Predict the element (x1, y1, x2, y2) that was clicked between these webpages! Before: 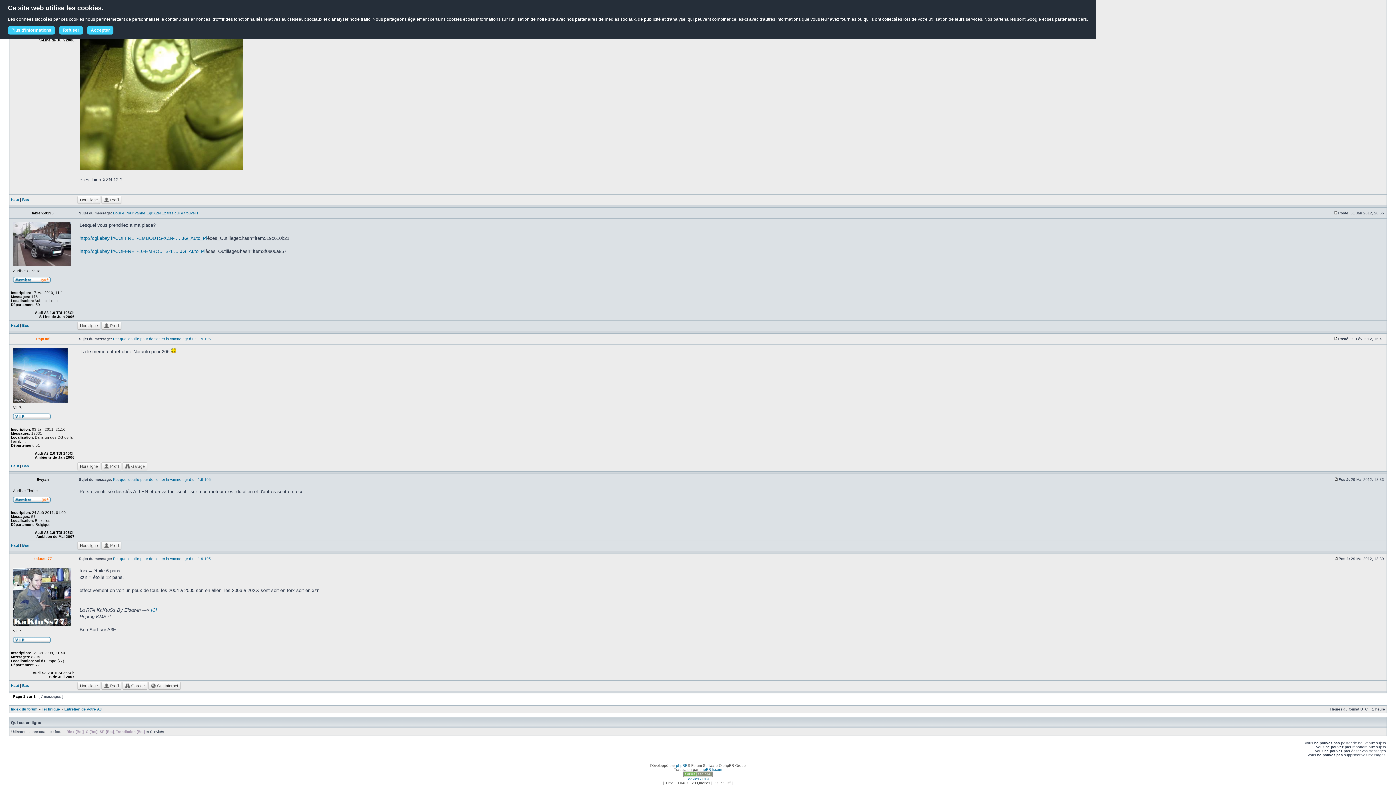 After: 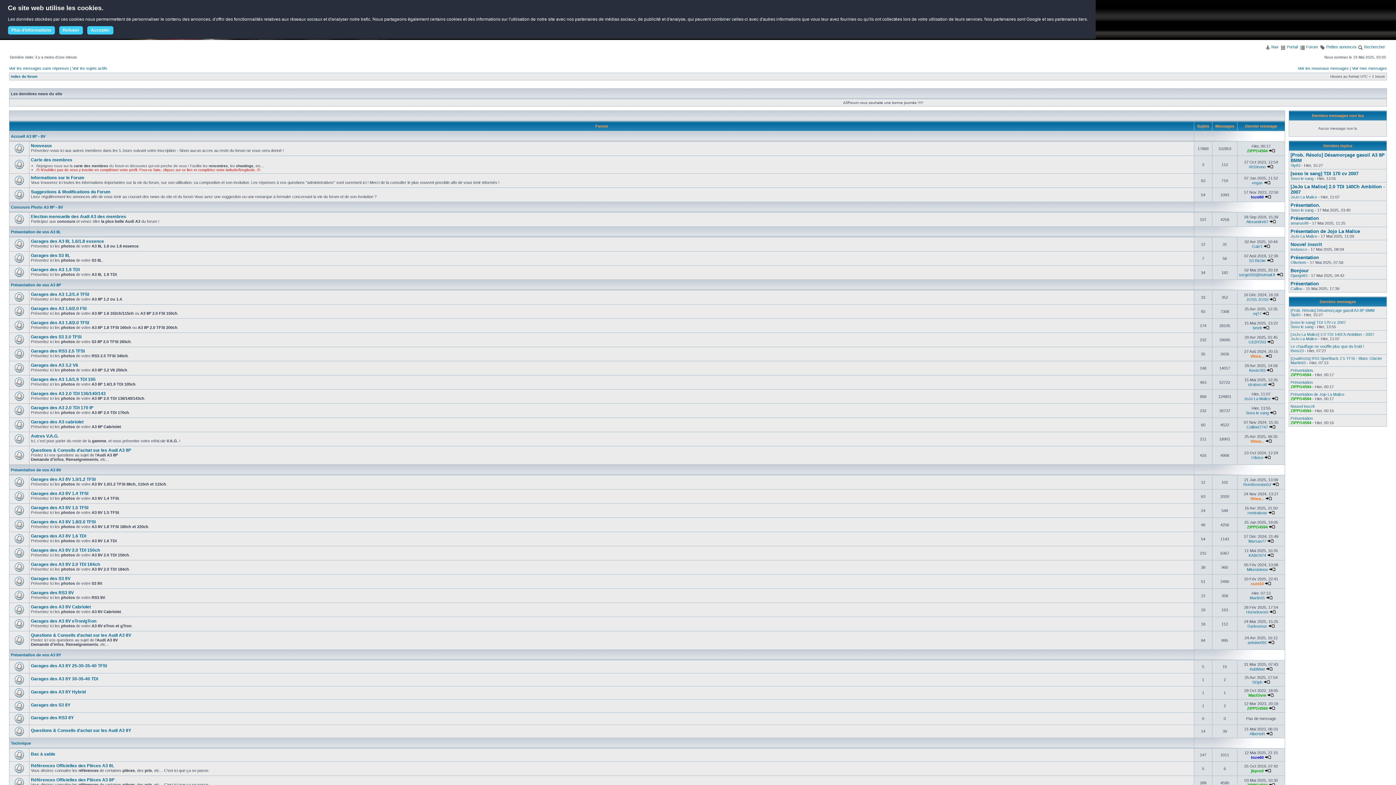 Action: label: Index du forum bbox: (10, 707, 37, 711)